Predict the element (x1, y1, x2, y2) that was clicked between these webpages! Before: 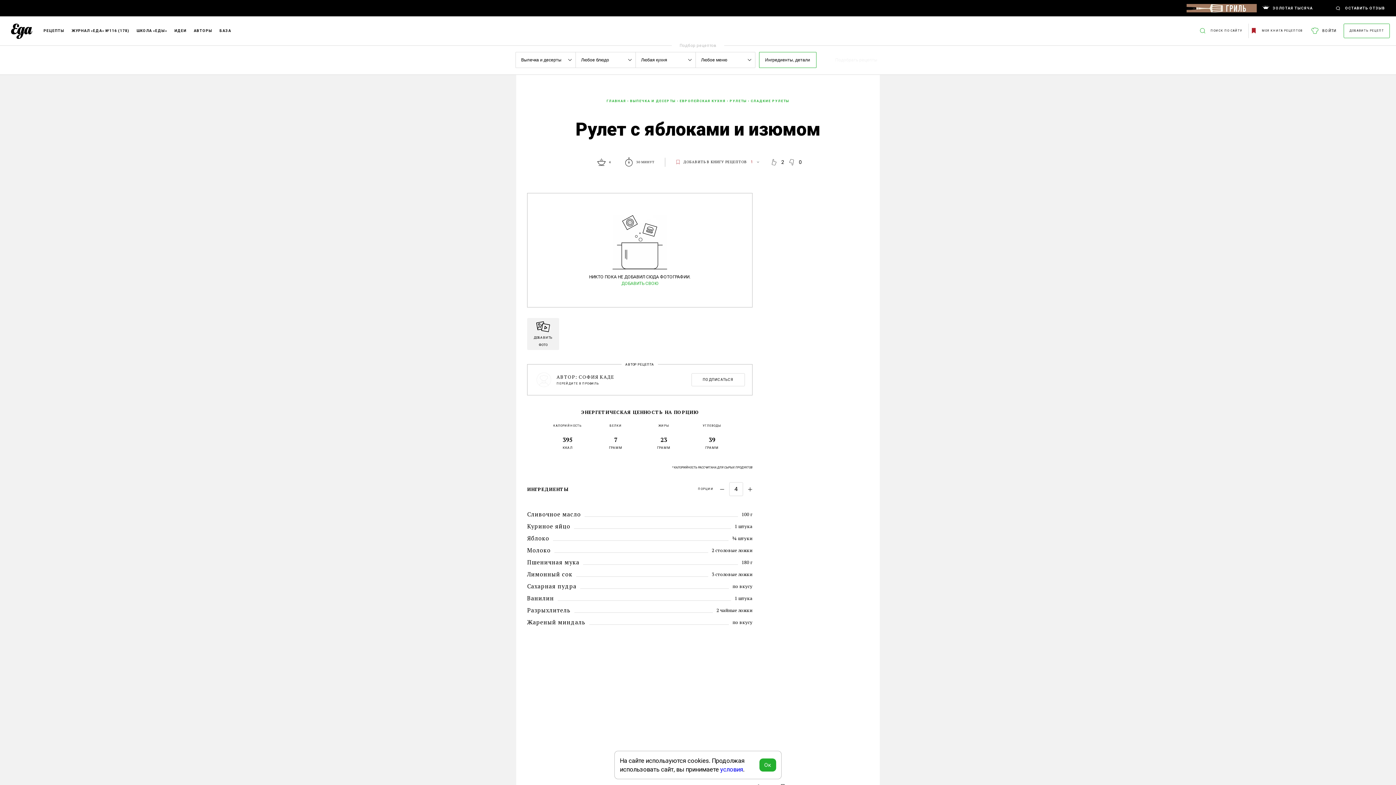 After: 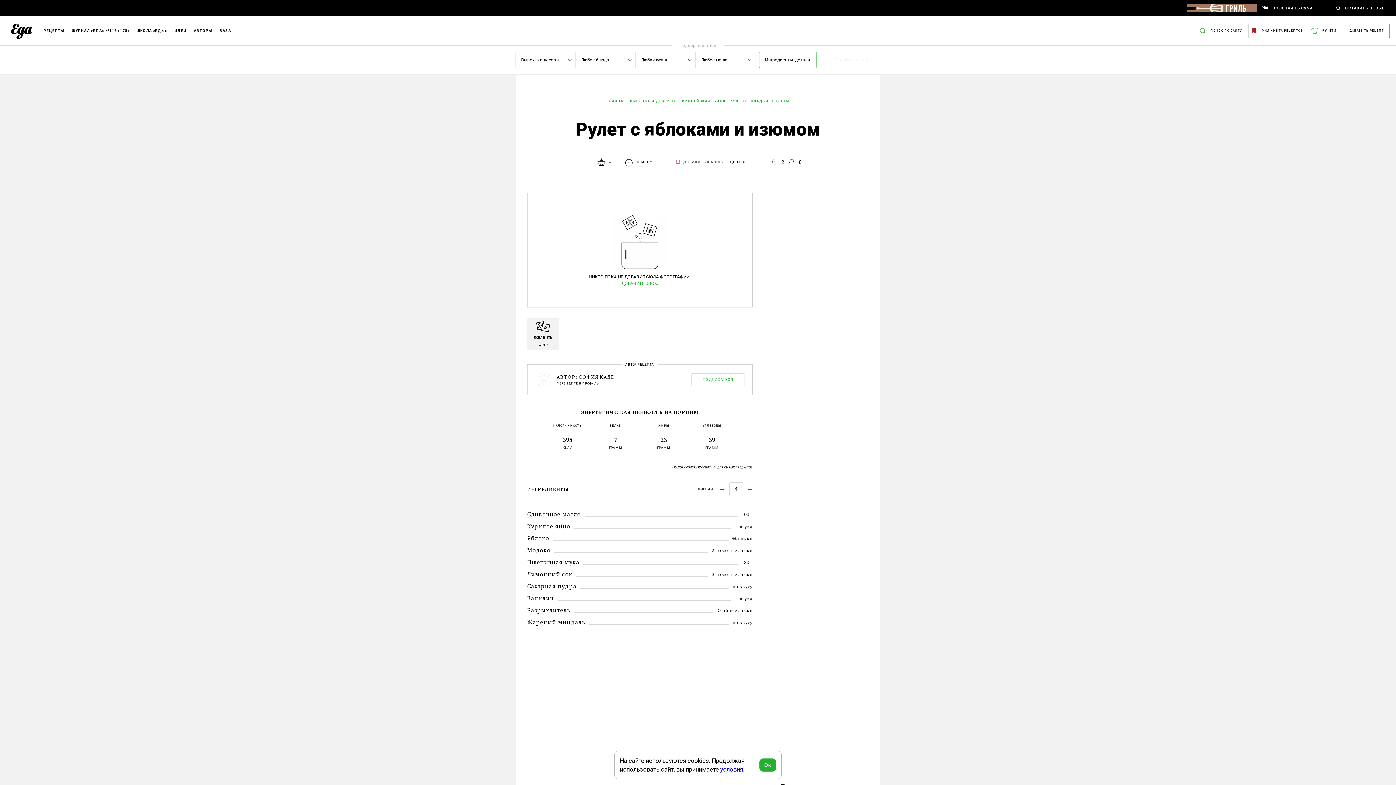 Action: label: ПОДПИСАТЬСЯ bbox: (691, 464, 745, 477)